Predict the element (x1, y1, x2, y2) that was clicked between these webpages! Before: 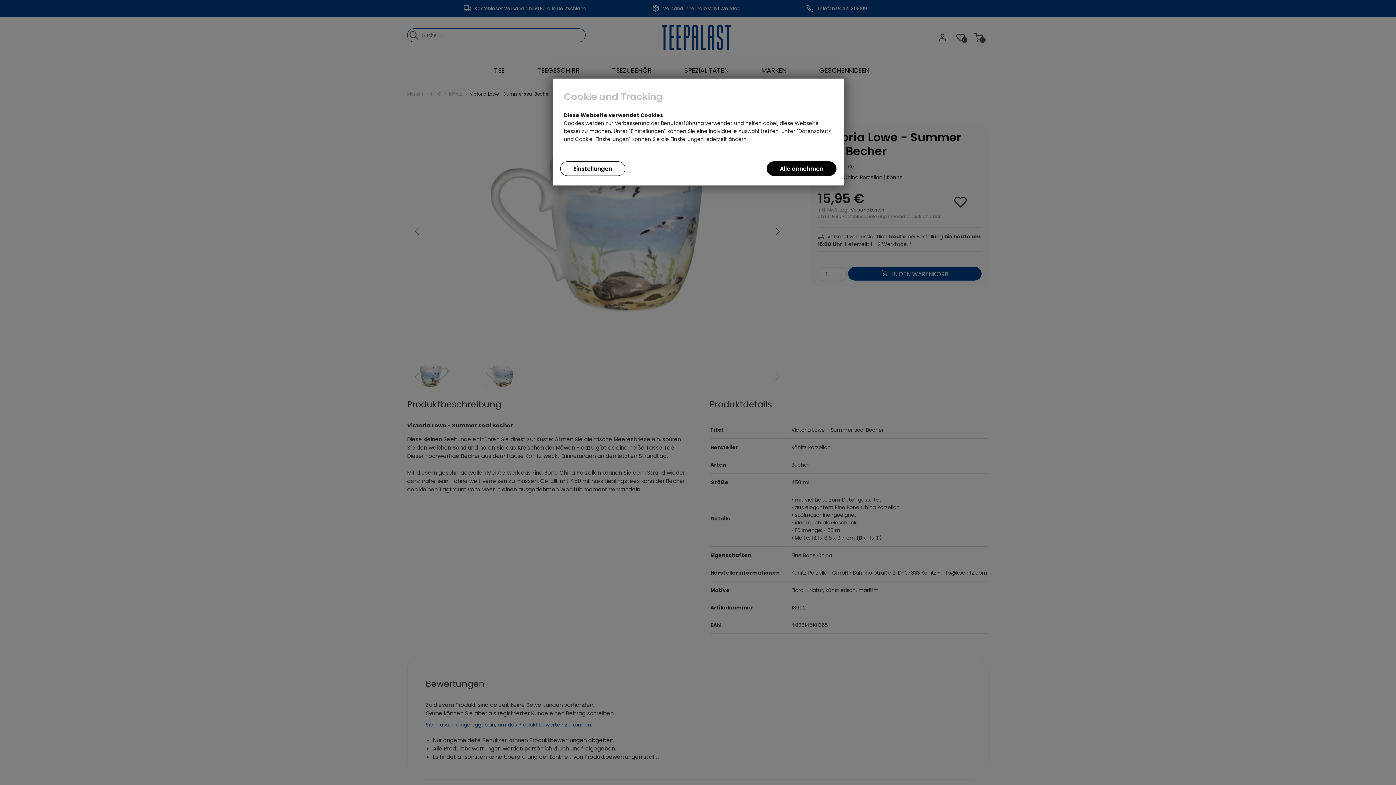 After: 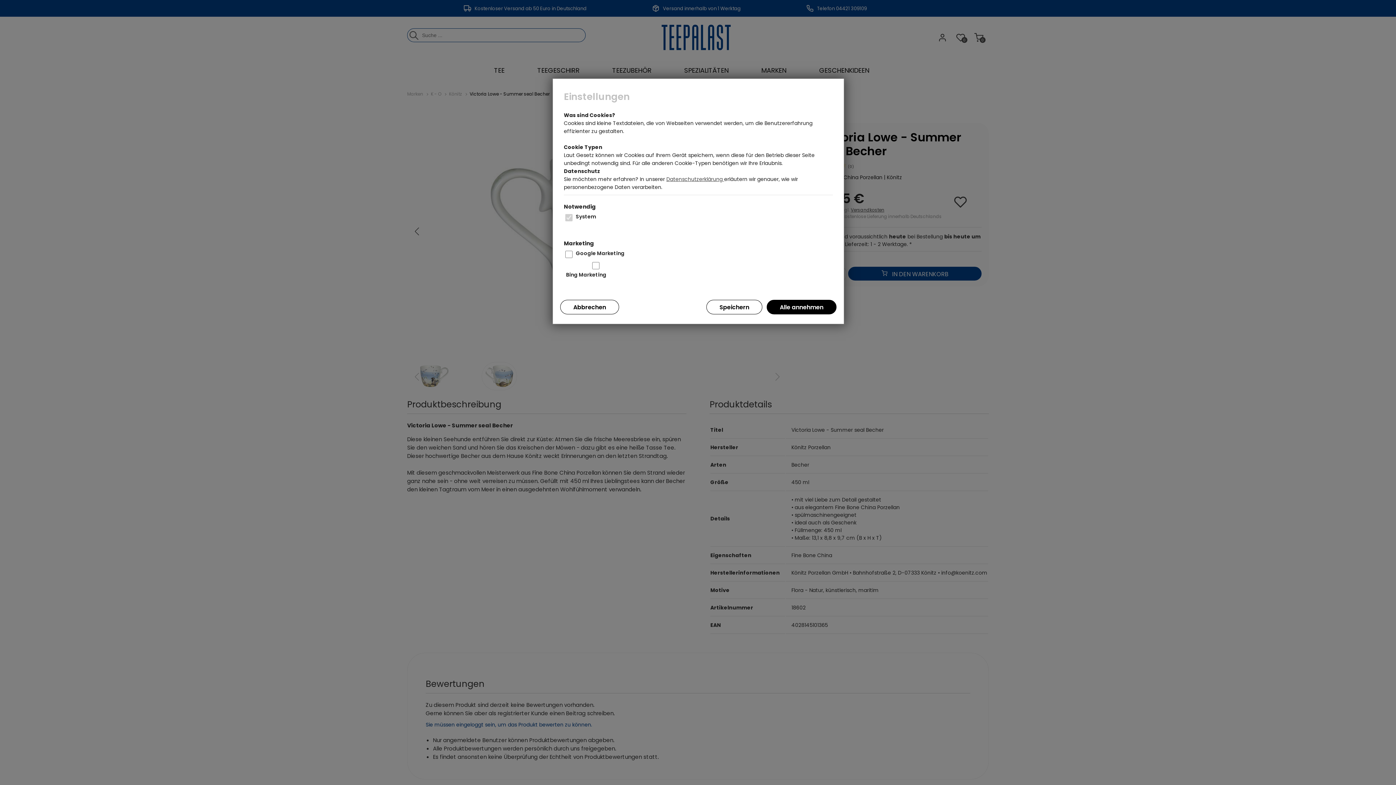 Action: bbox: (560, 161, 625, 176) label: Einstellungen